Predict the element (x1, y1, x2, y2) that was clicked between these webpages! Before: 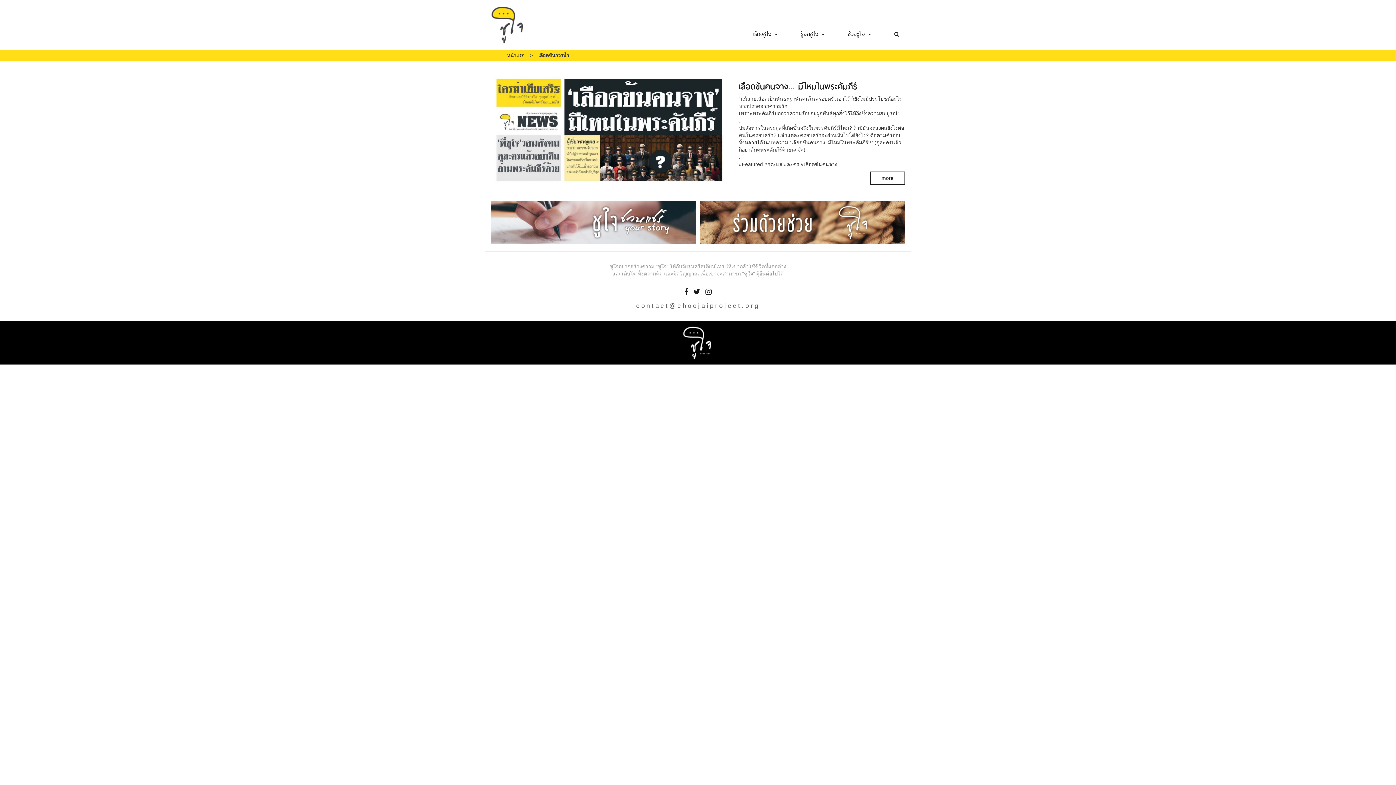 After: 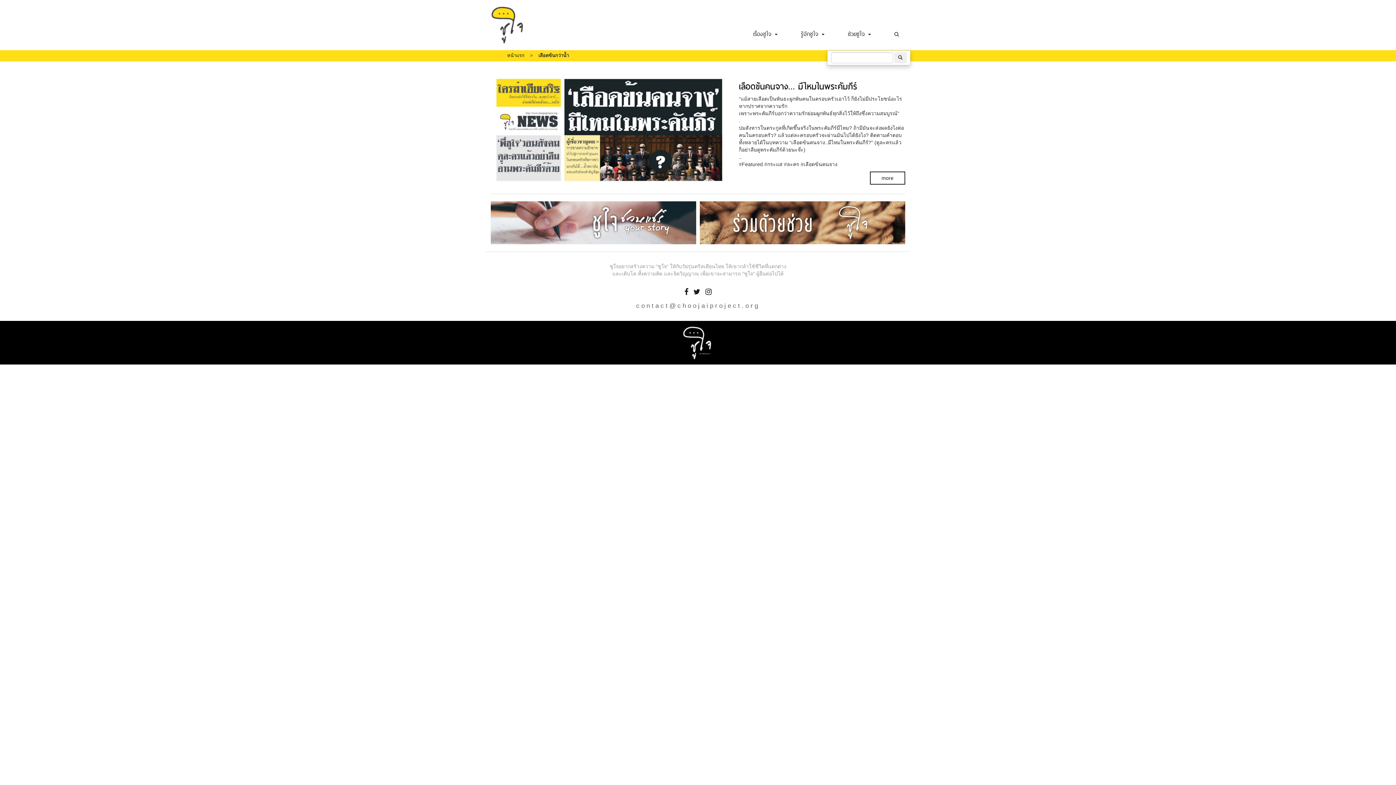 Action: bbox: (882, 18, 910, 50)